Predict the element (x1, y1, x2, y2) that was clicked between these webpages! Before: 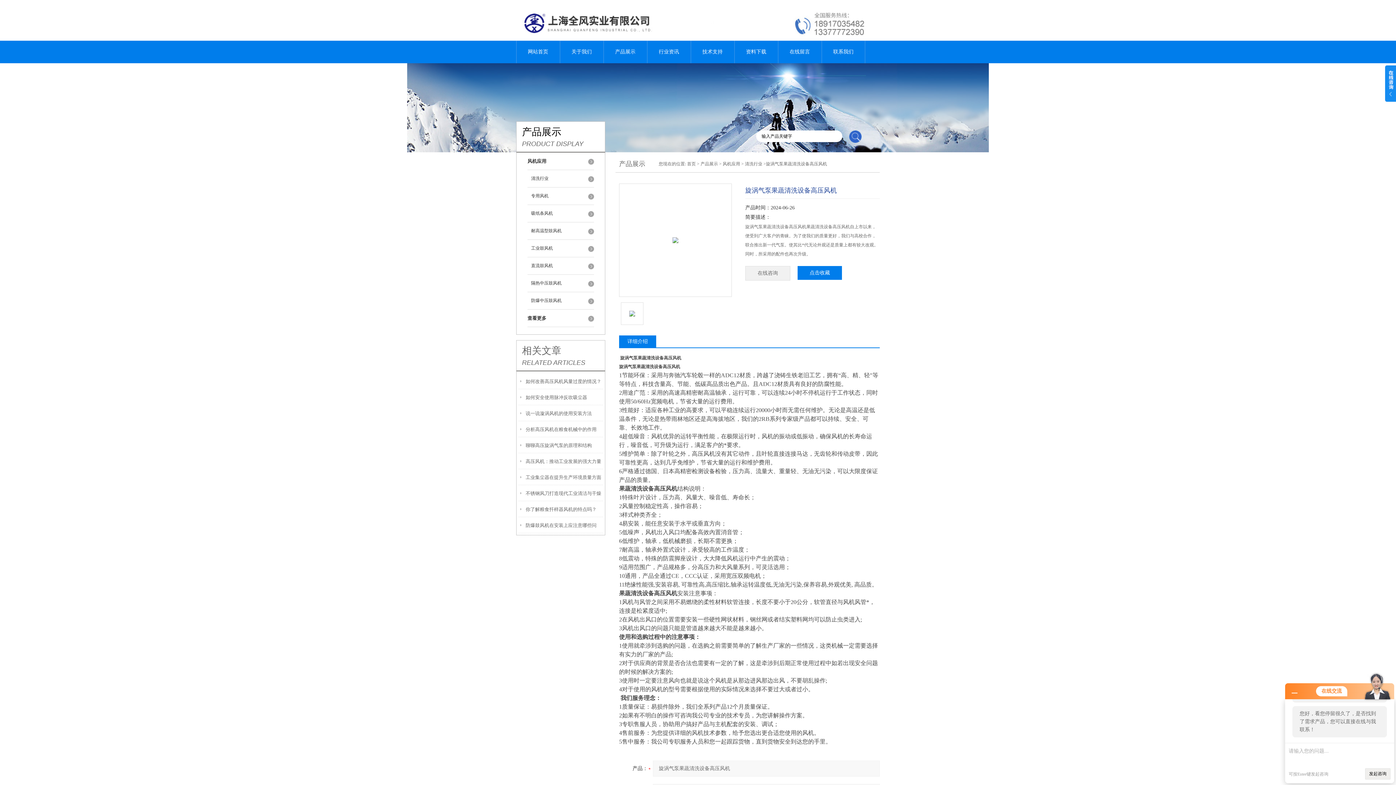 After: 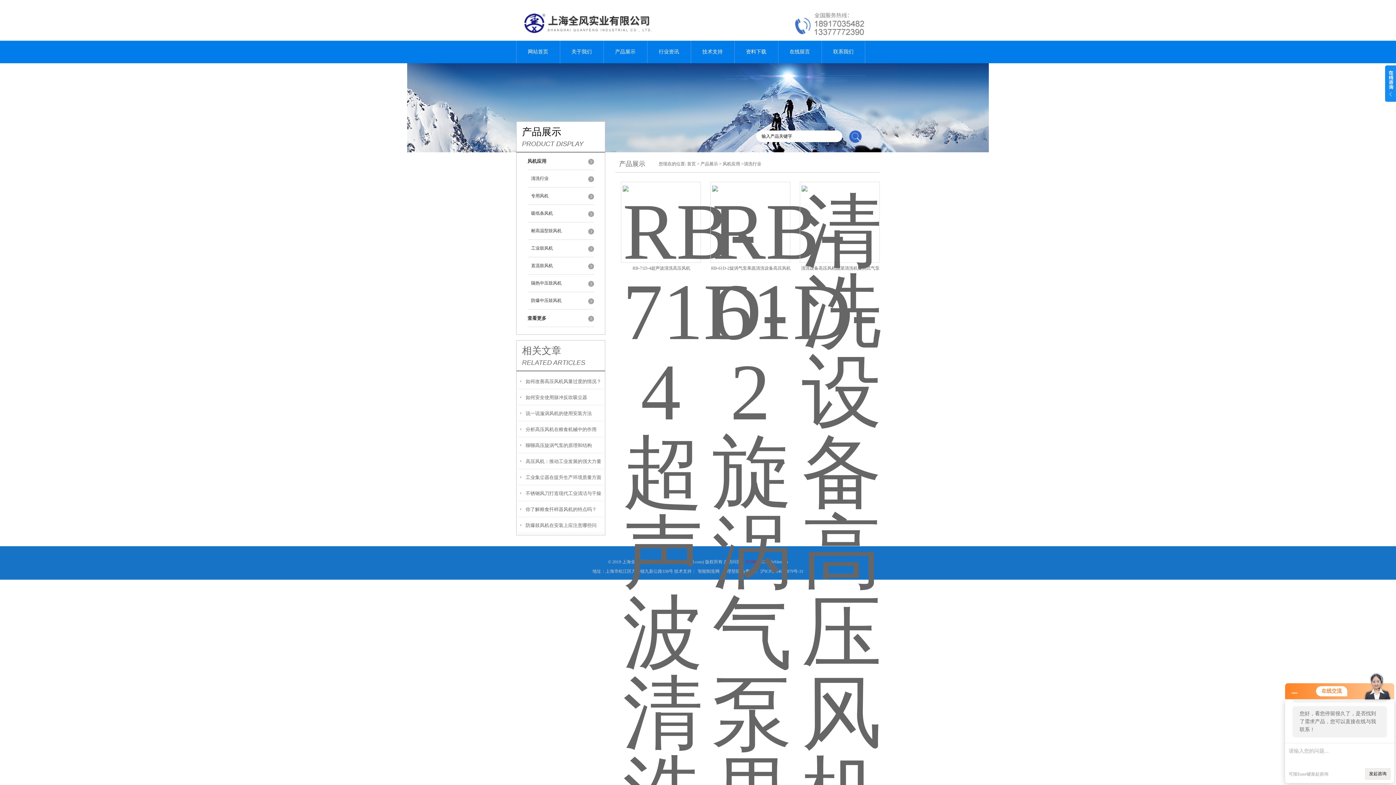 Action: bbox: (745, 161, 762, 166) label: 清洗行业